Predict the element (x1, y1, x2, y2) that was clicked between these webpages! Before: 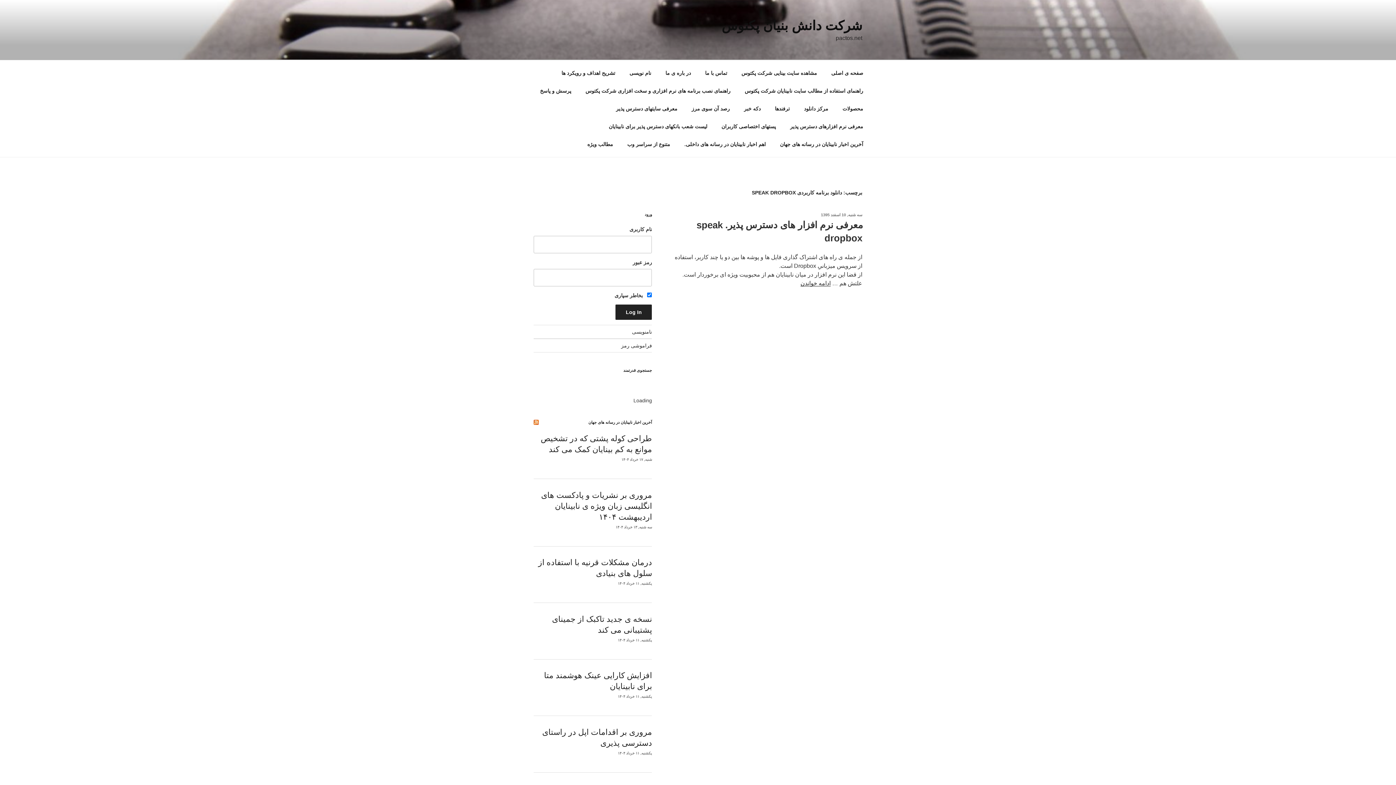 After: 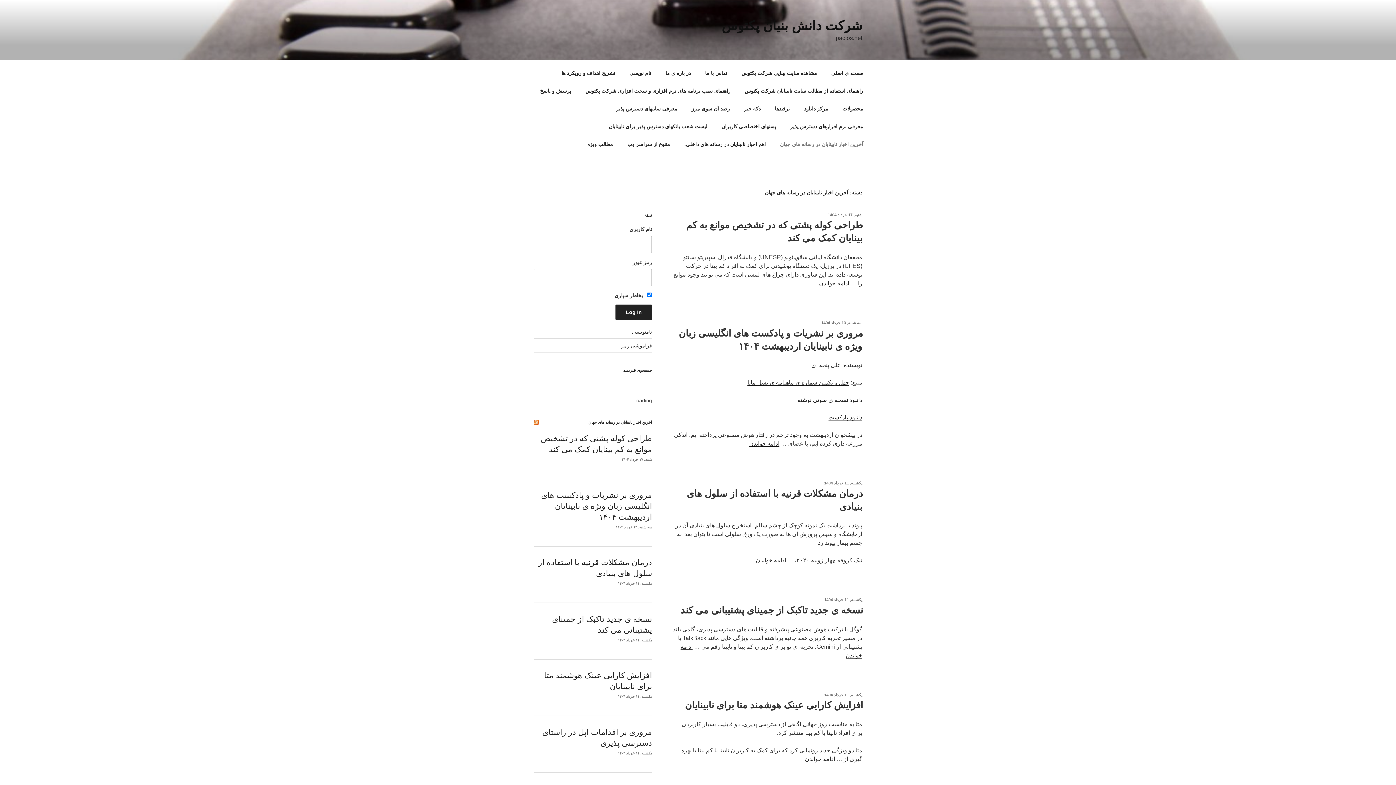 Action: label: آخرین اخبار نابینایان در رسانه های جهان bbox: (773, 135, 869, 153)